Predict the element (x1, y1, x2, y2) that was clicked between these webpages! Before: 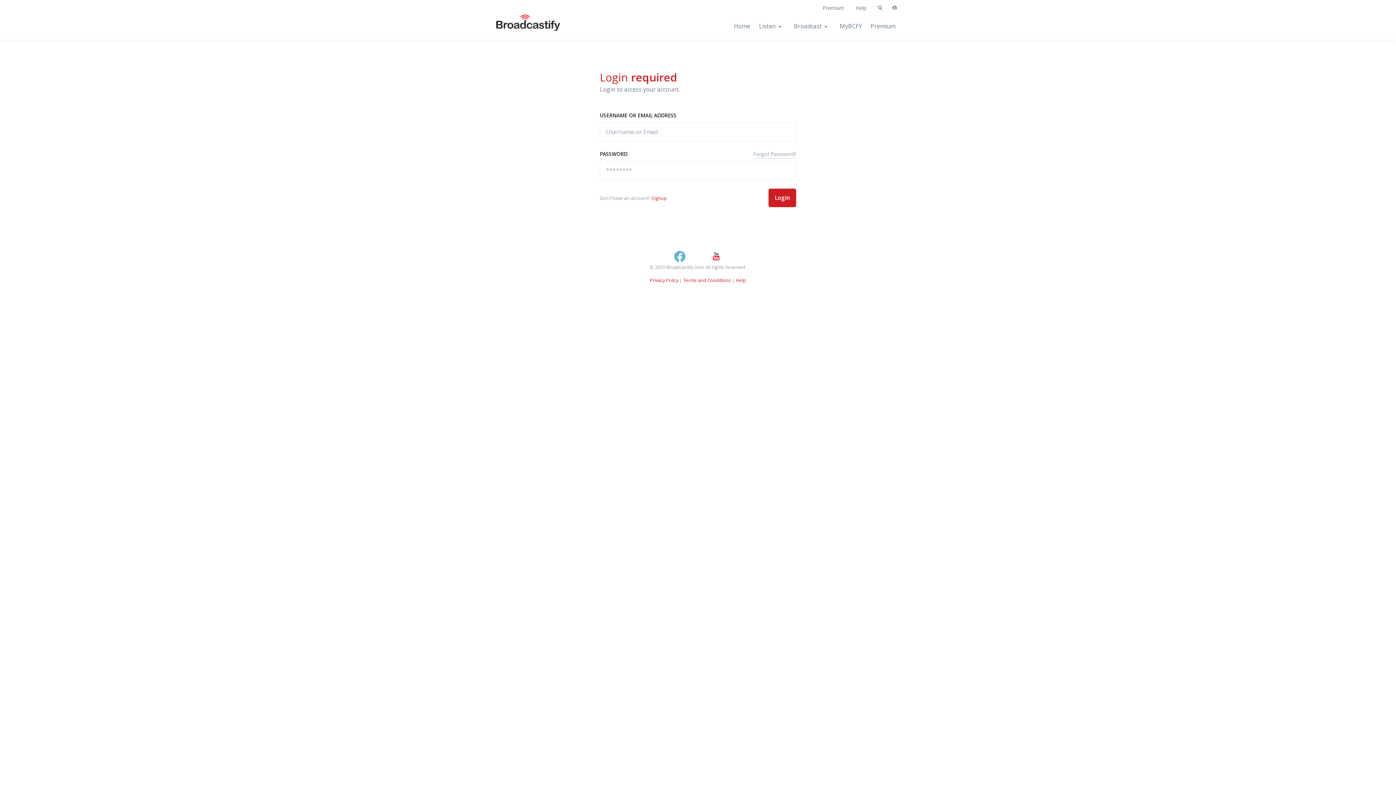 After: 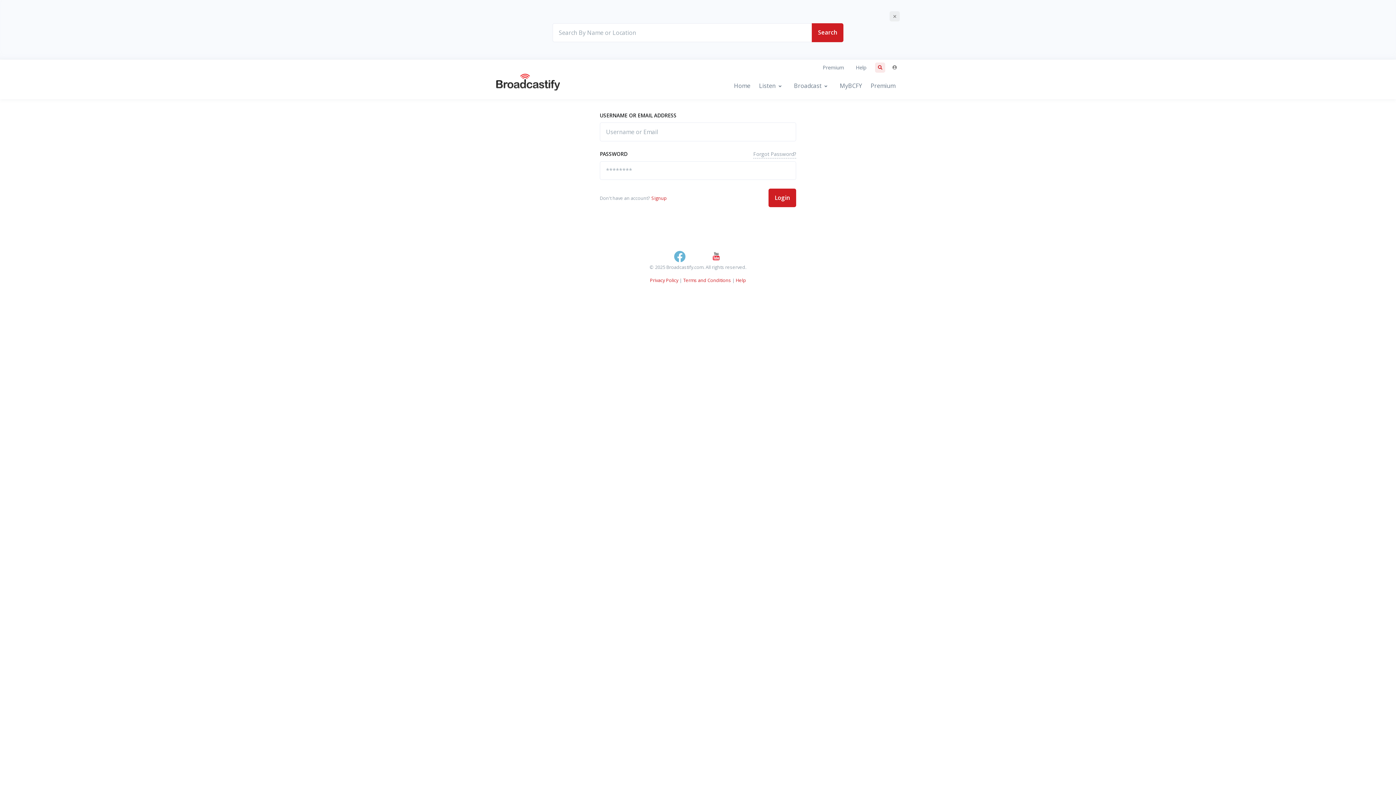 Action: bbox: (875, 2, 885, 13)